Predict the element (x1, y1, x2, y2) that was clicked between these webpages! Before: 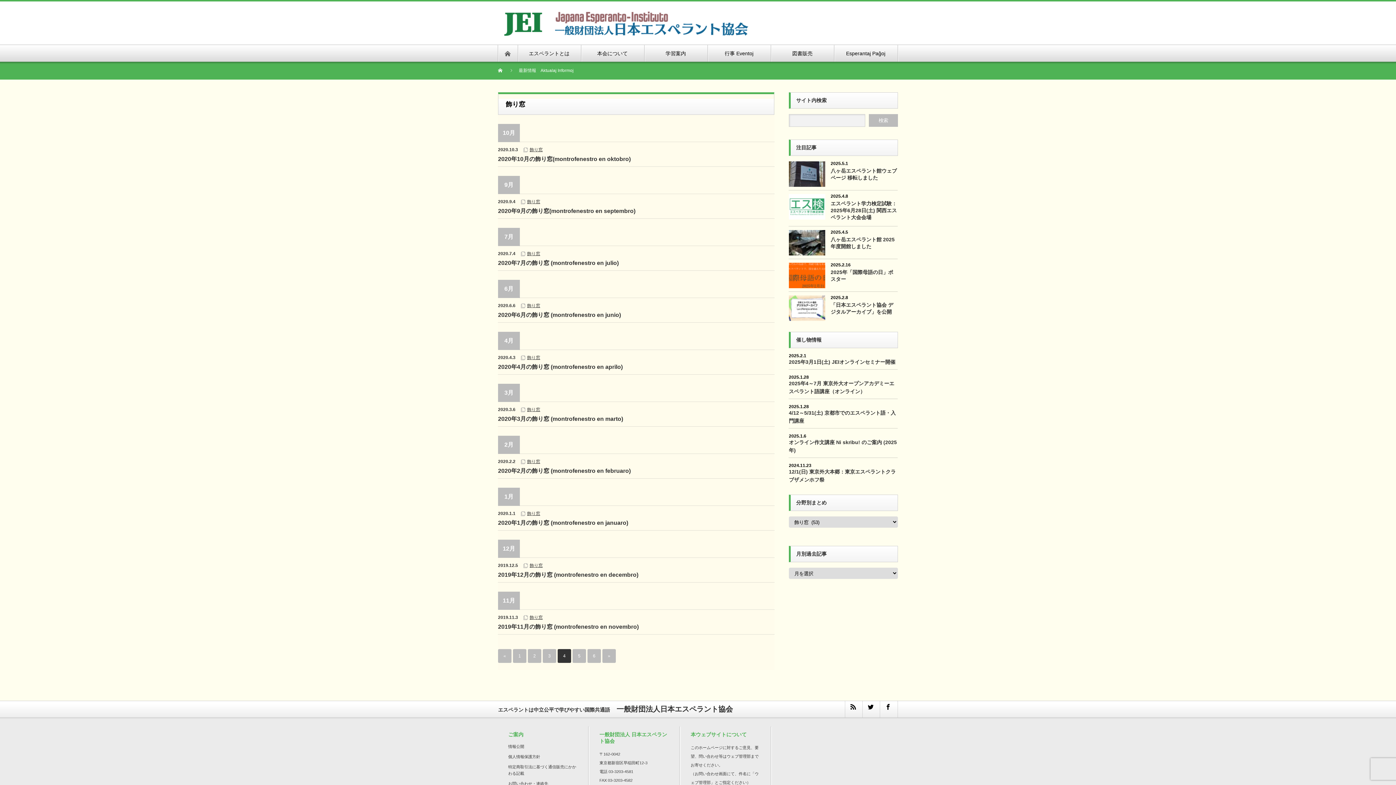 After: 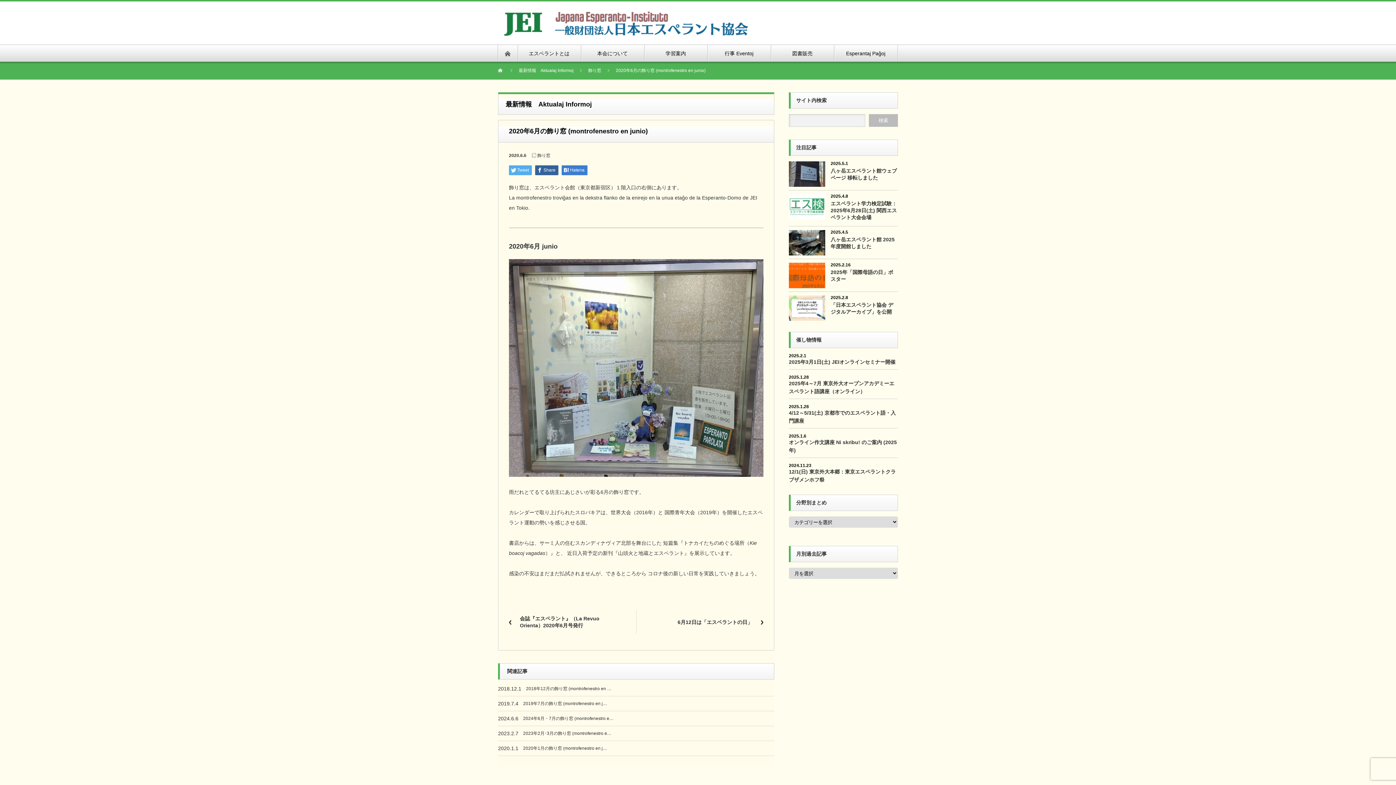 Action: label: 2020年6月の飾り窓 (montrofenestro en junio) bbox: (498, 311, 774, 319)